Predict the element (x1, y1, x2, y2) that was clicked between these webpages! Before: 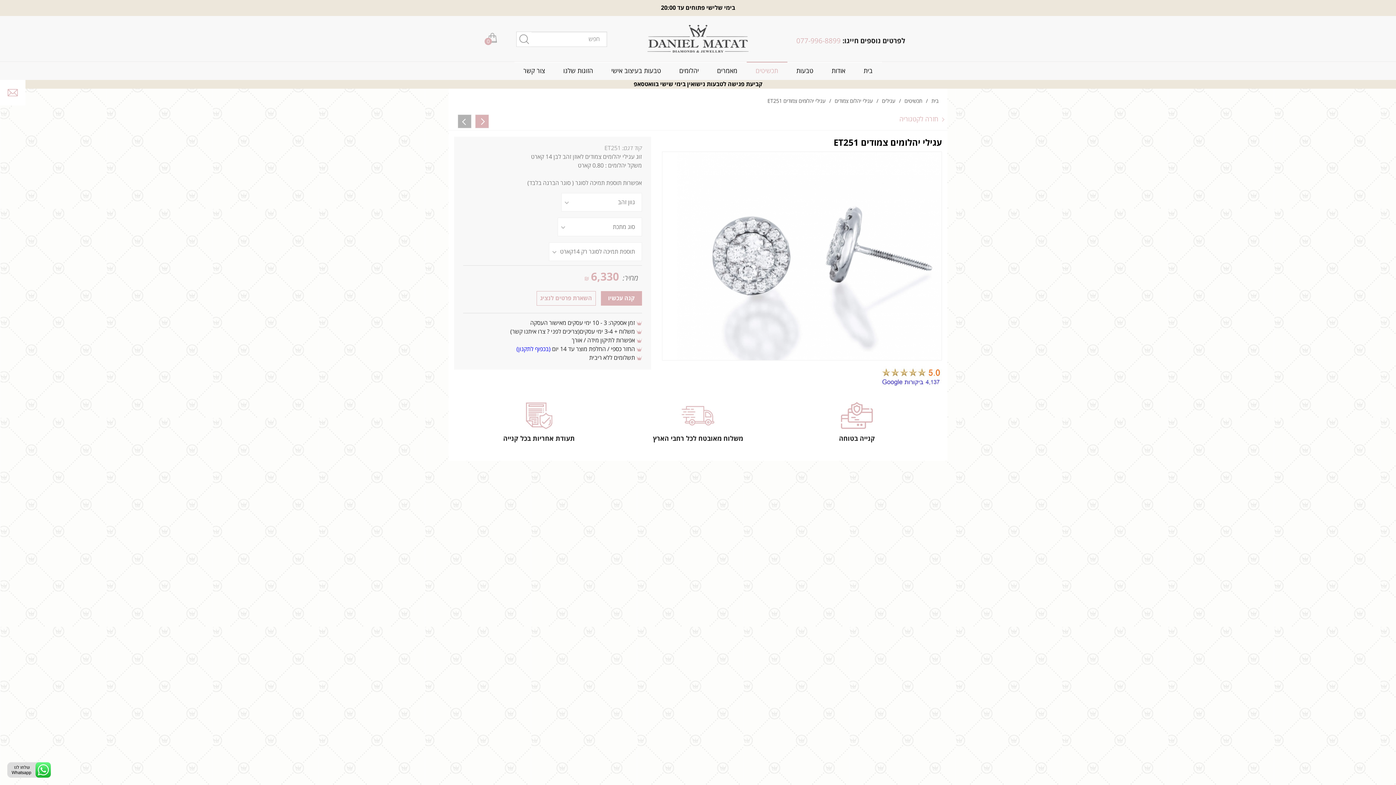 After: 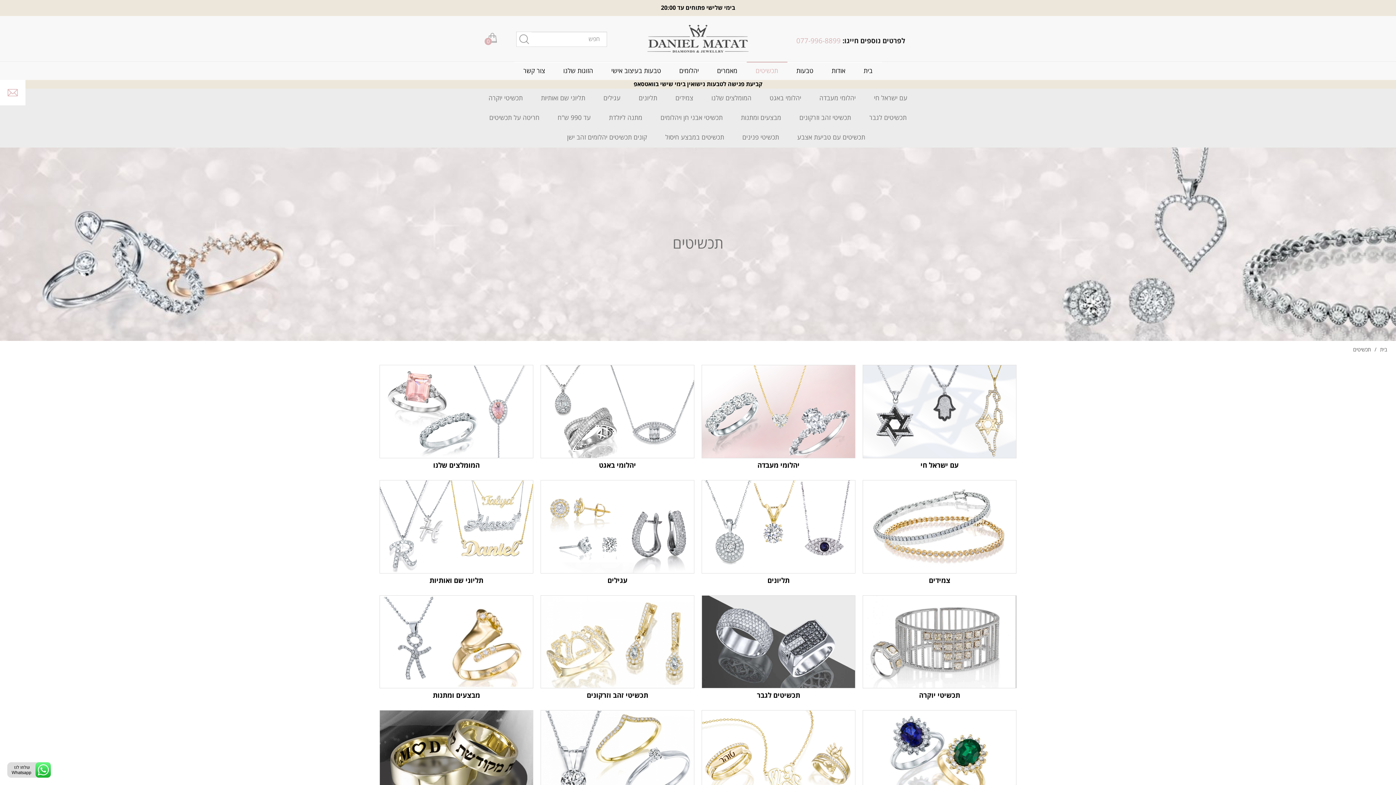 Action: label: חזרה לקטגוריה bbox: (899, 114, 944, 124)